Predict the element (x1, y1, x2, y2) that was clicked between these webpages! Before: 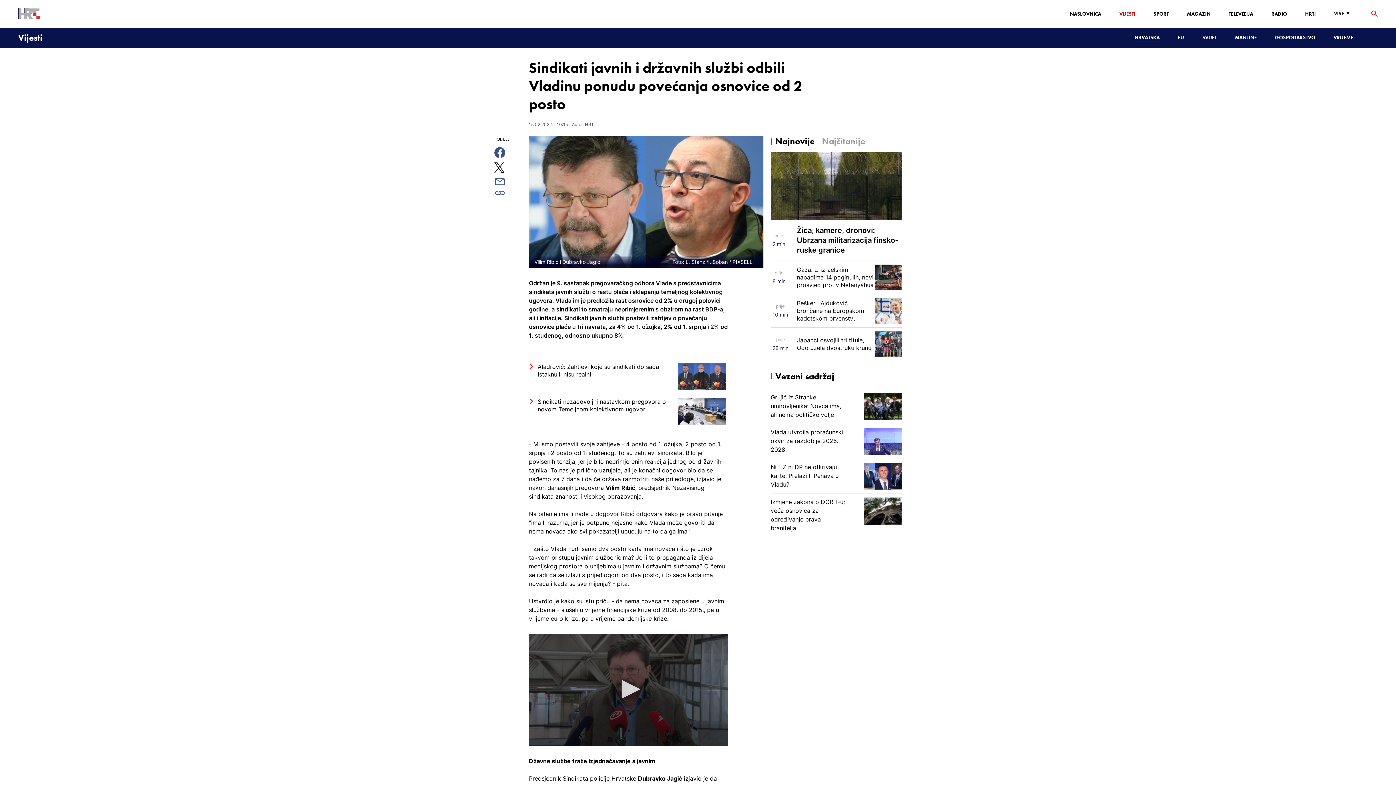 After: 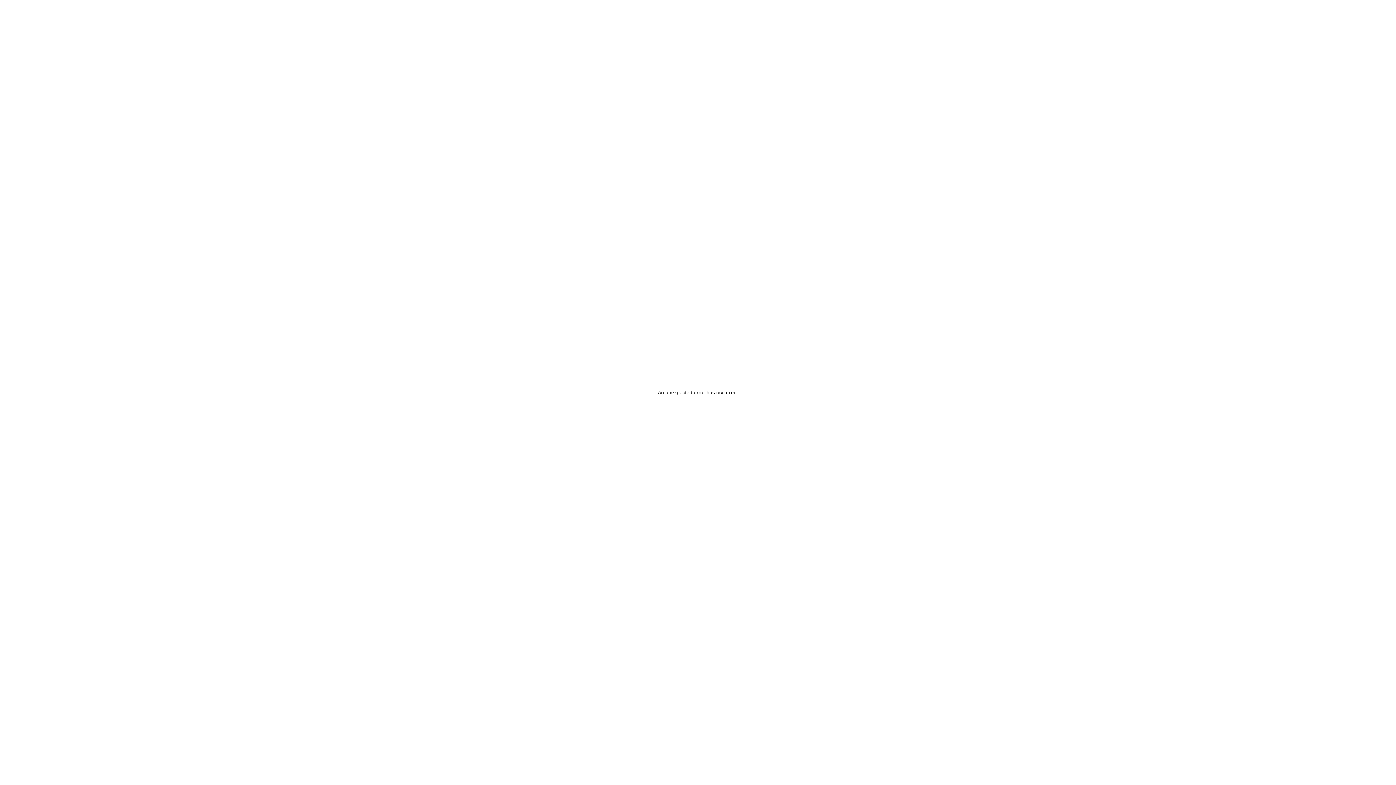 Action: bbox: (1134, 34, 1160, 41) label: HRVATSKA